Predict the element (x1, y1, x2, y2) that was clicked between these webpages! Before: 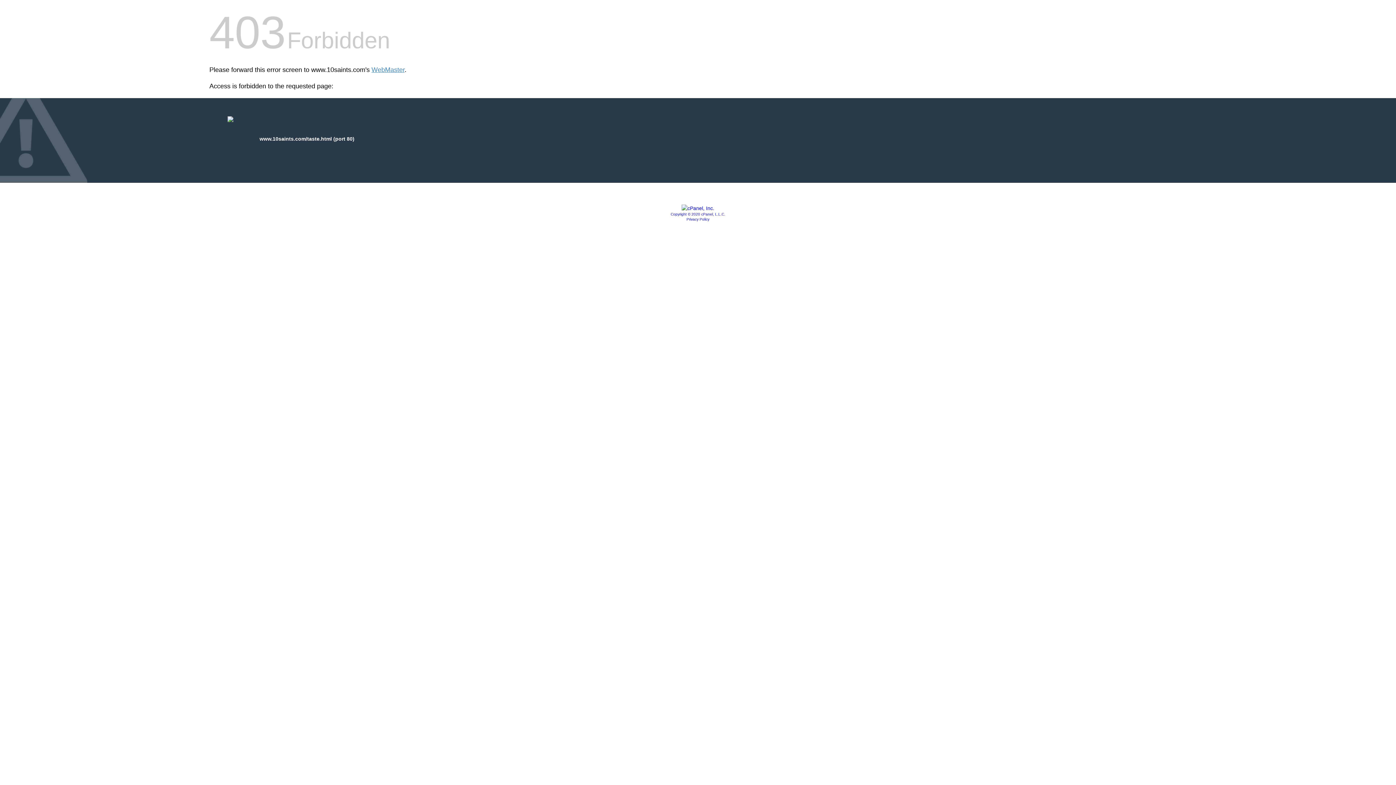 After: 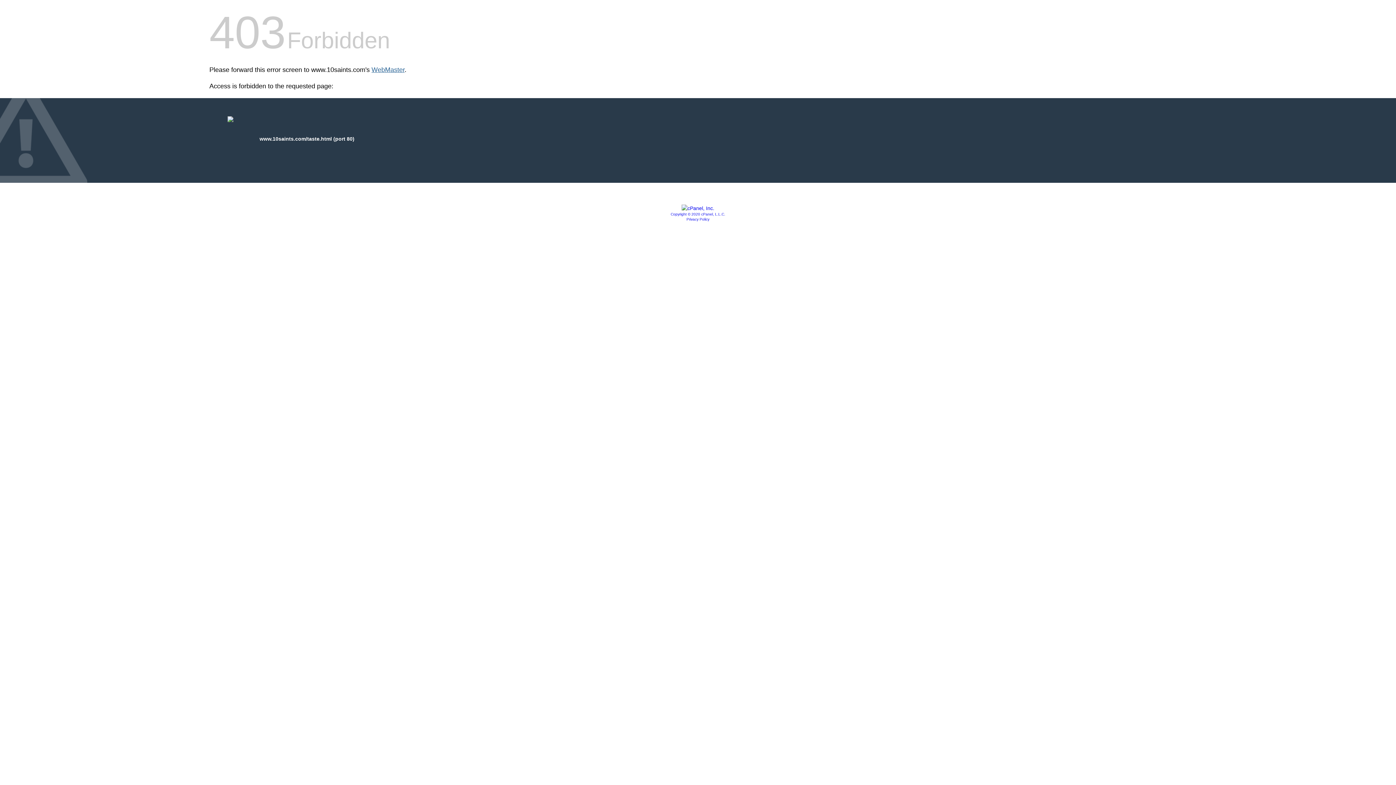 Action: bbox: (371, 66, 404, 73) label: WebMaster